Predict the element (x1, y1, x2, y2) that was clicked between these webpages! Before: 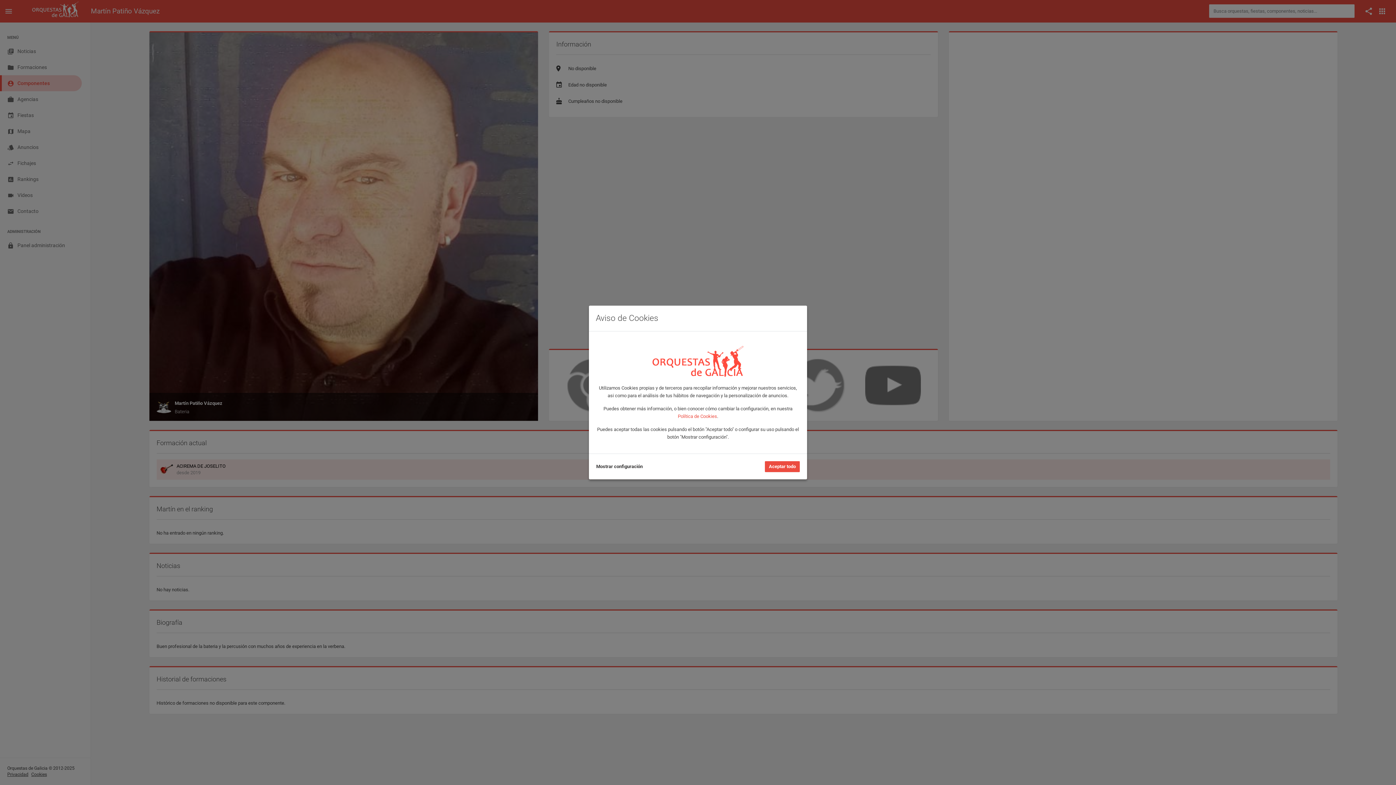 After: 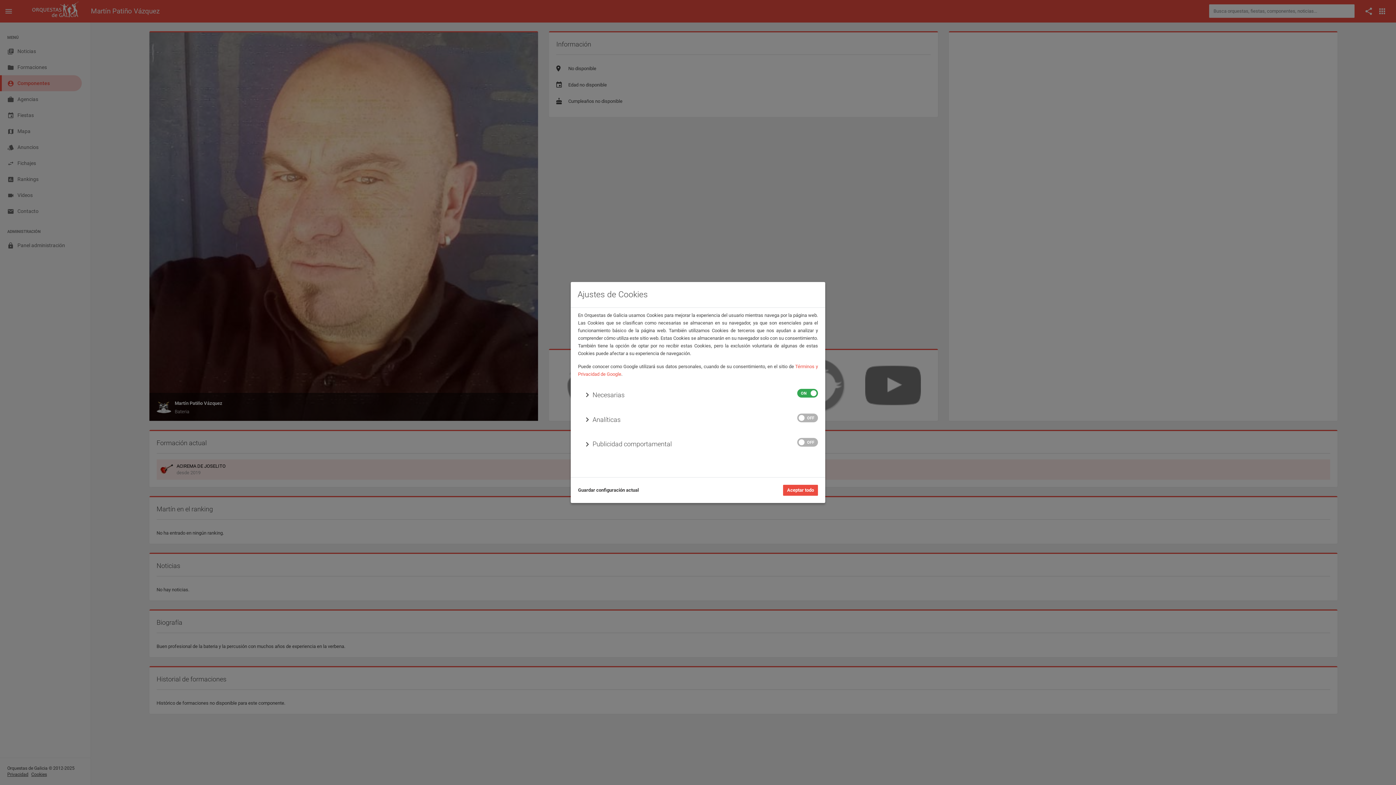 Action: bbox: (596, 463, 642, 470) label: Mostrar configuración